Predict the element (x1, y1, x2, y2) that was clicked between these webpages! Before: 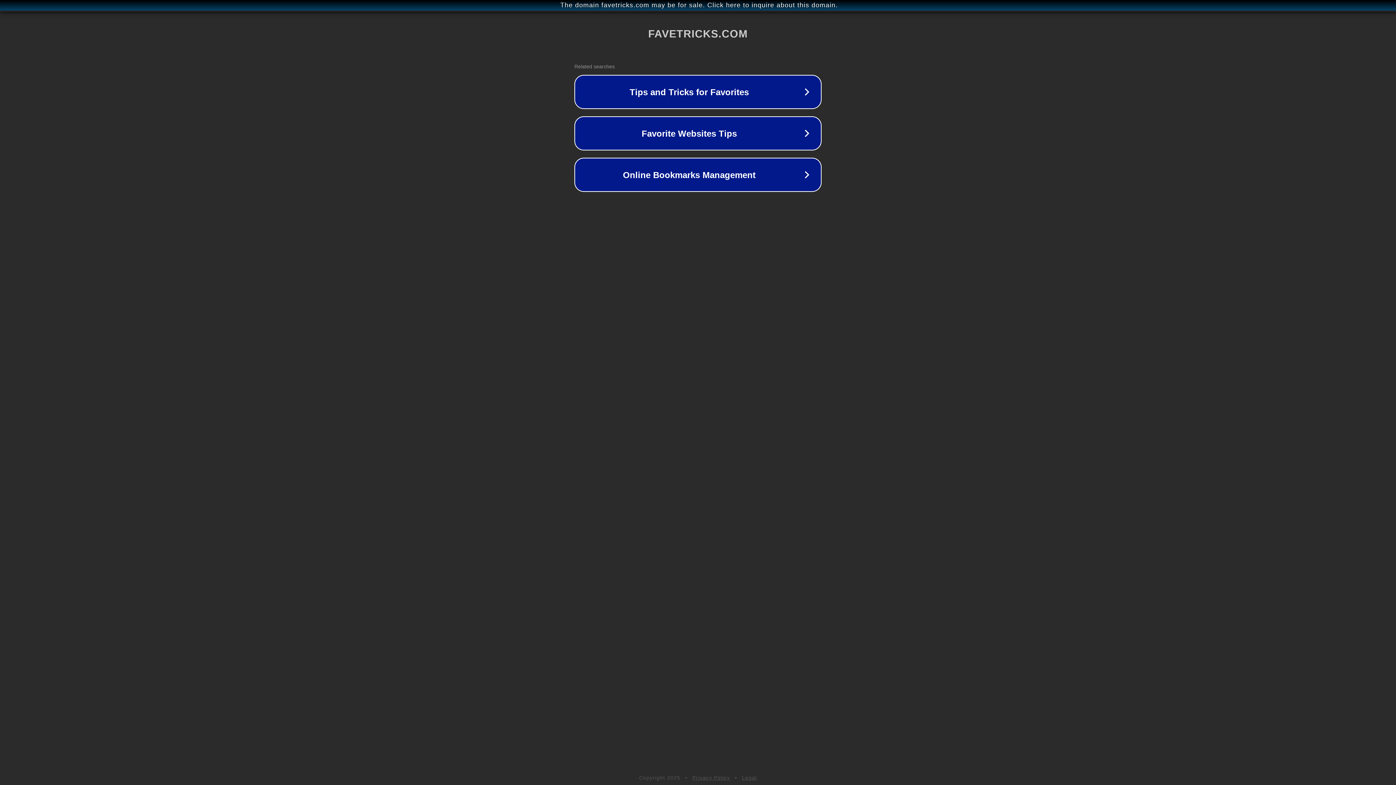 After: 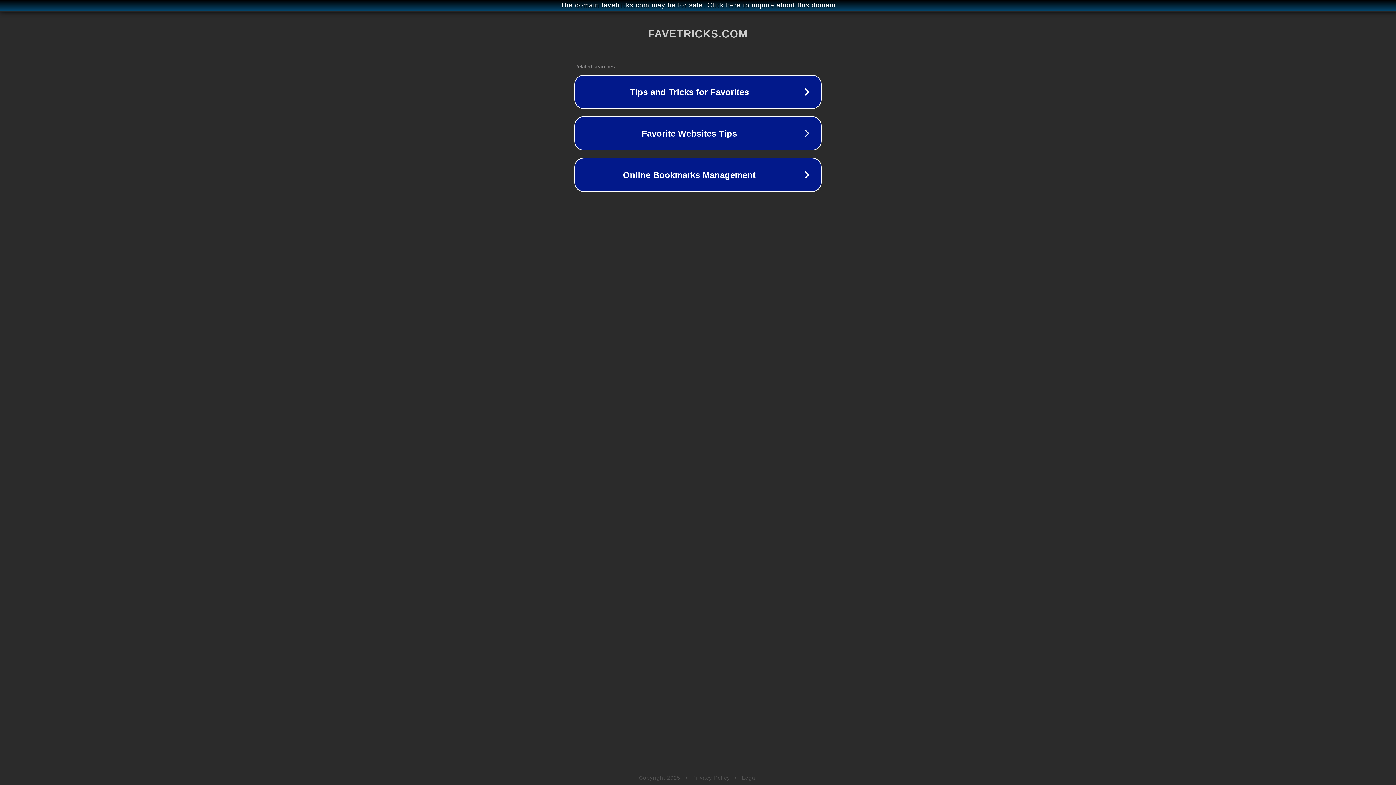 Action: bbox: (742, 775, 757, 781) label: Legal